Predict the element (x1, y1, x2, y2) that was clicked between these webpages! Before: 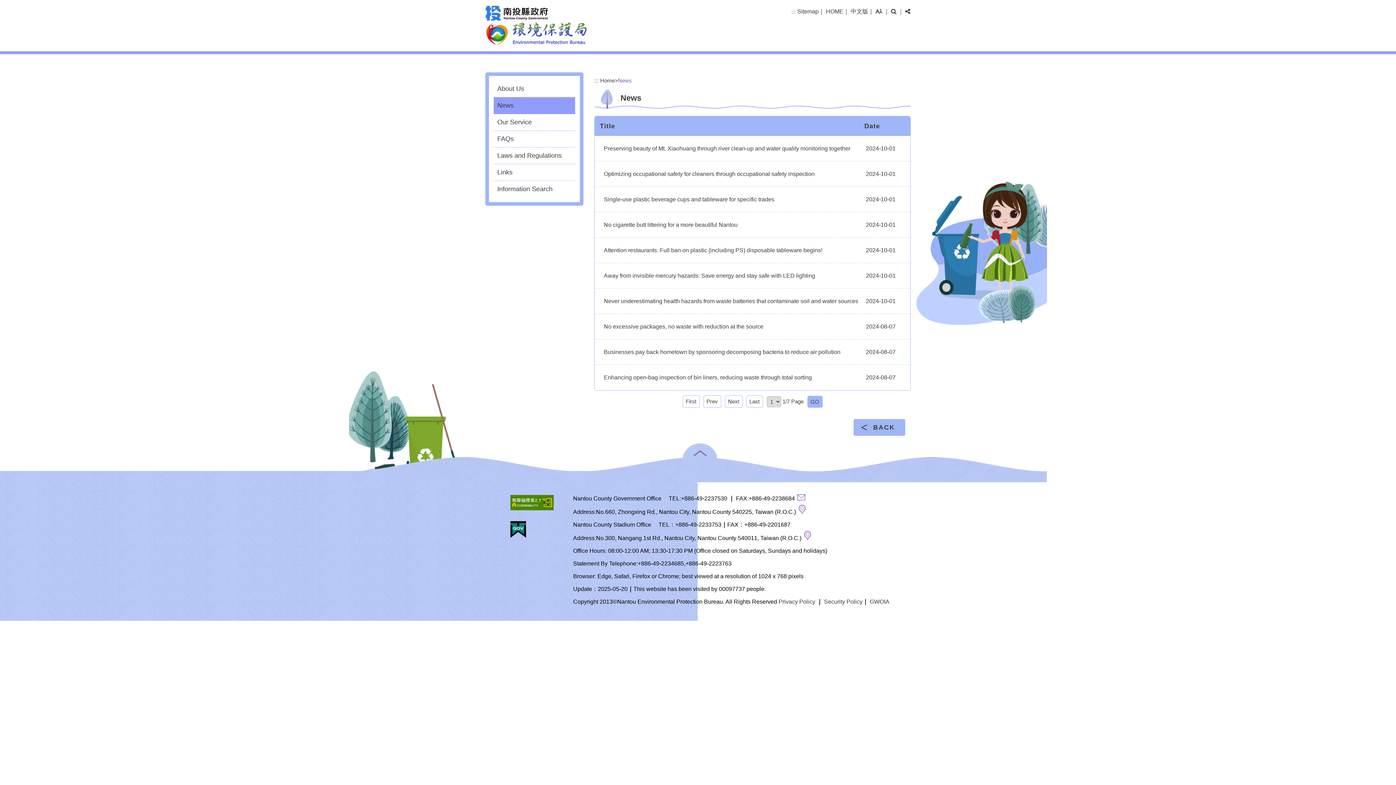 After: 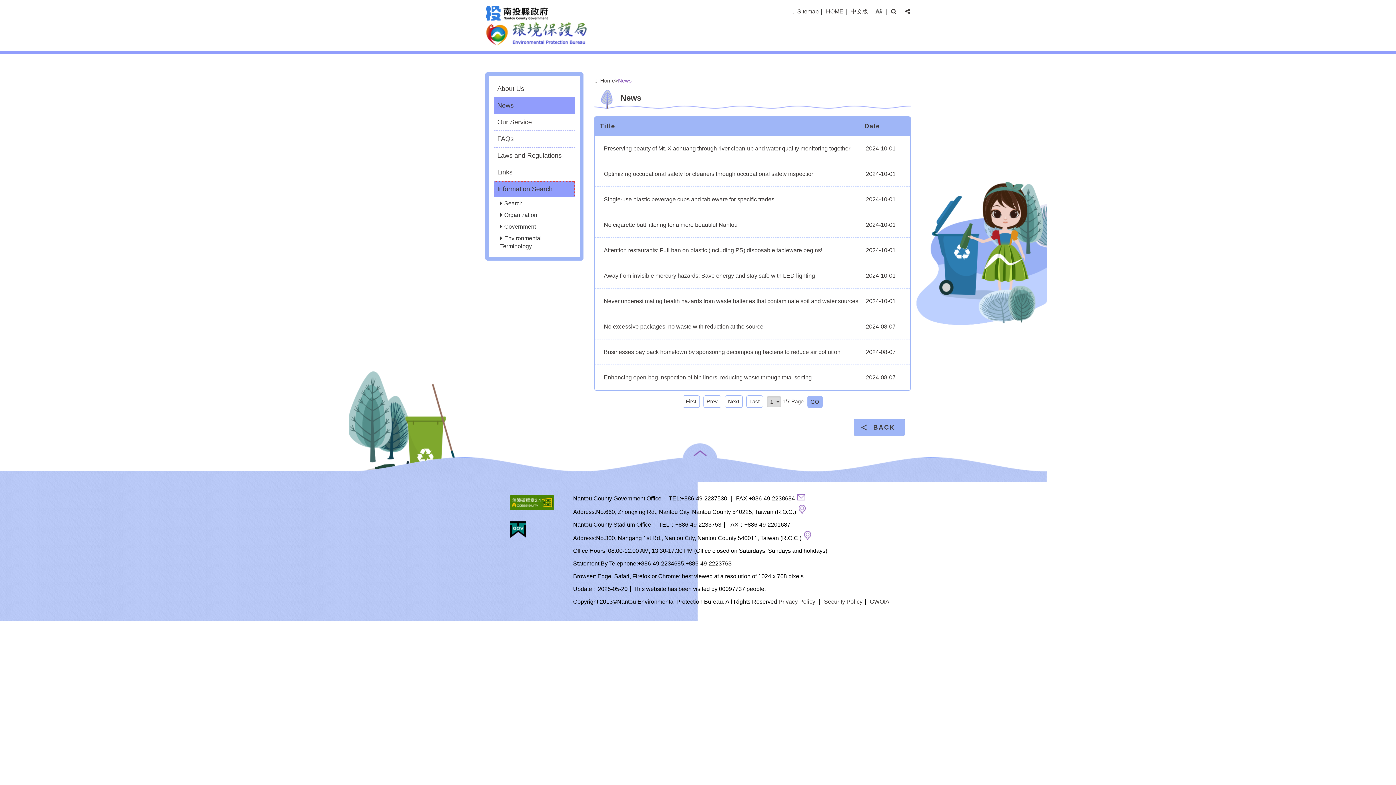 Action: label: Information Search bbox: (493, 181, 575, 197)